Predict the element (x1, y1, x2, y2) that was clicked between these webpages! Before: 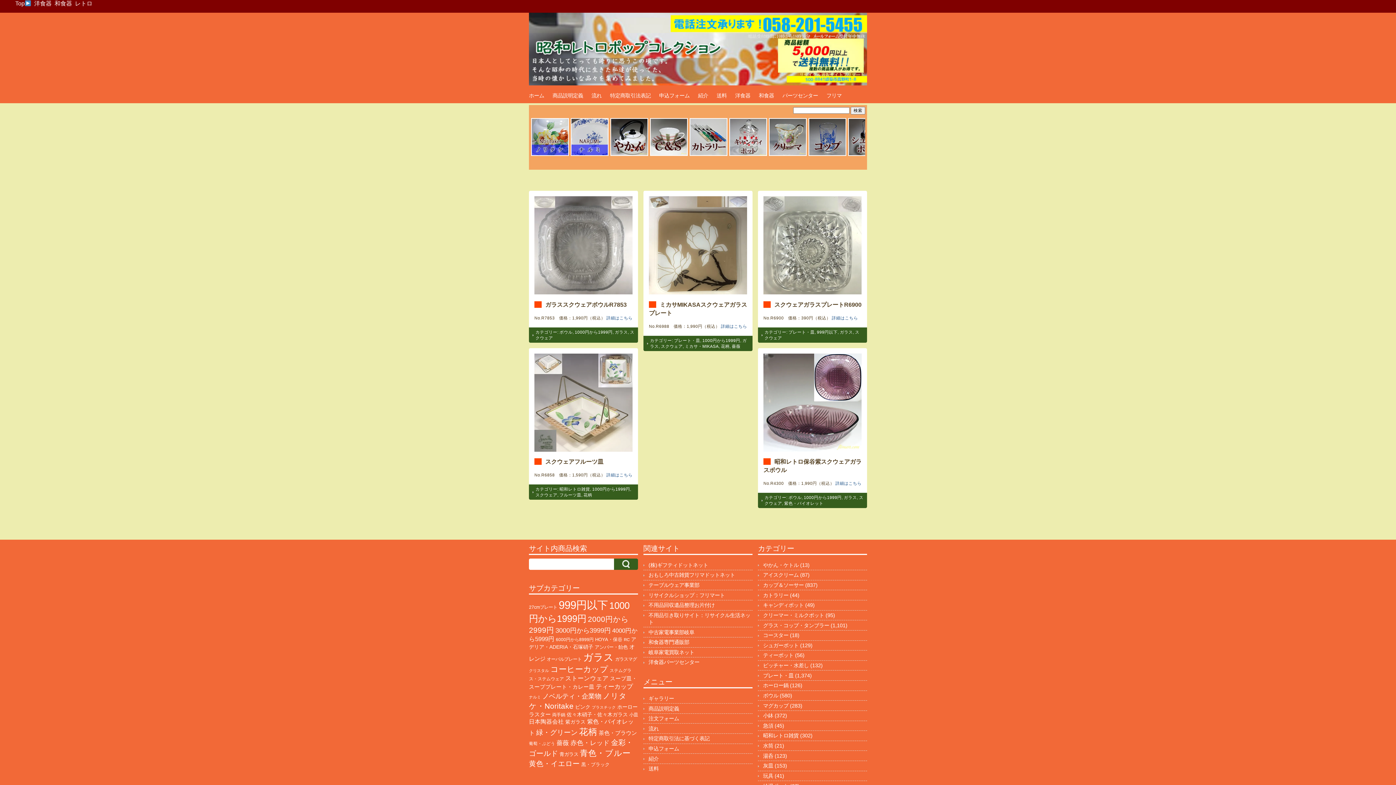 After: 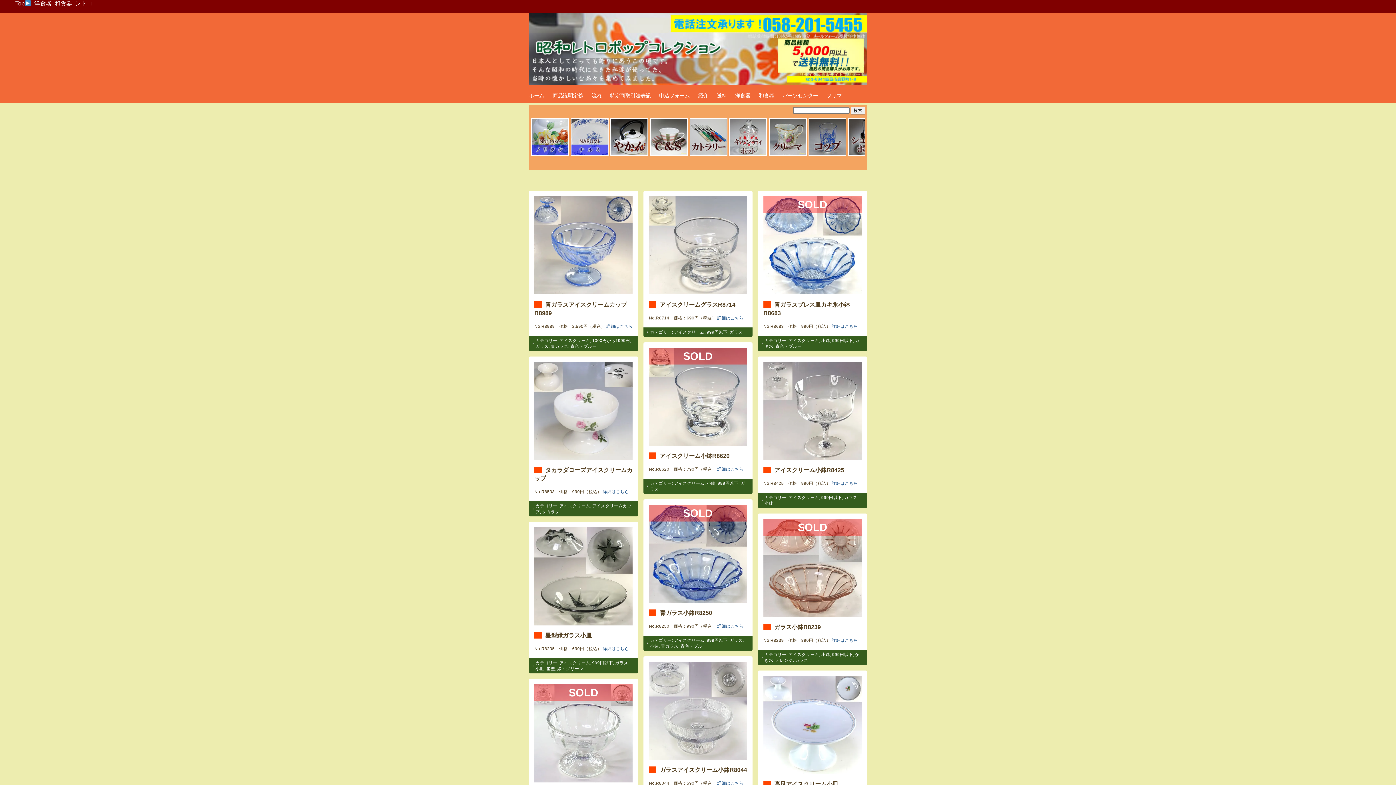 Action: bbox: (763, 572, 798, 578) label: アイスクリーム